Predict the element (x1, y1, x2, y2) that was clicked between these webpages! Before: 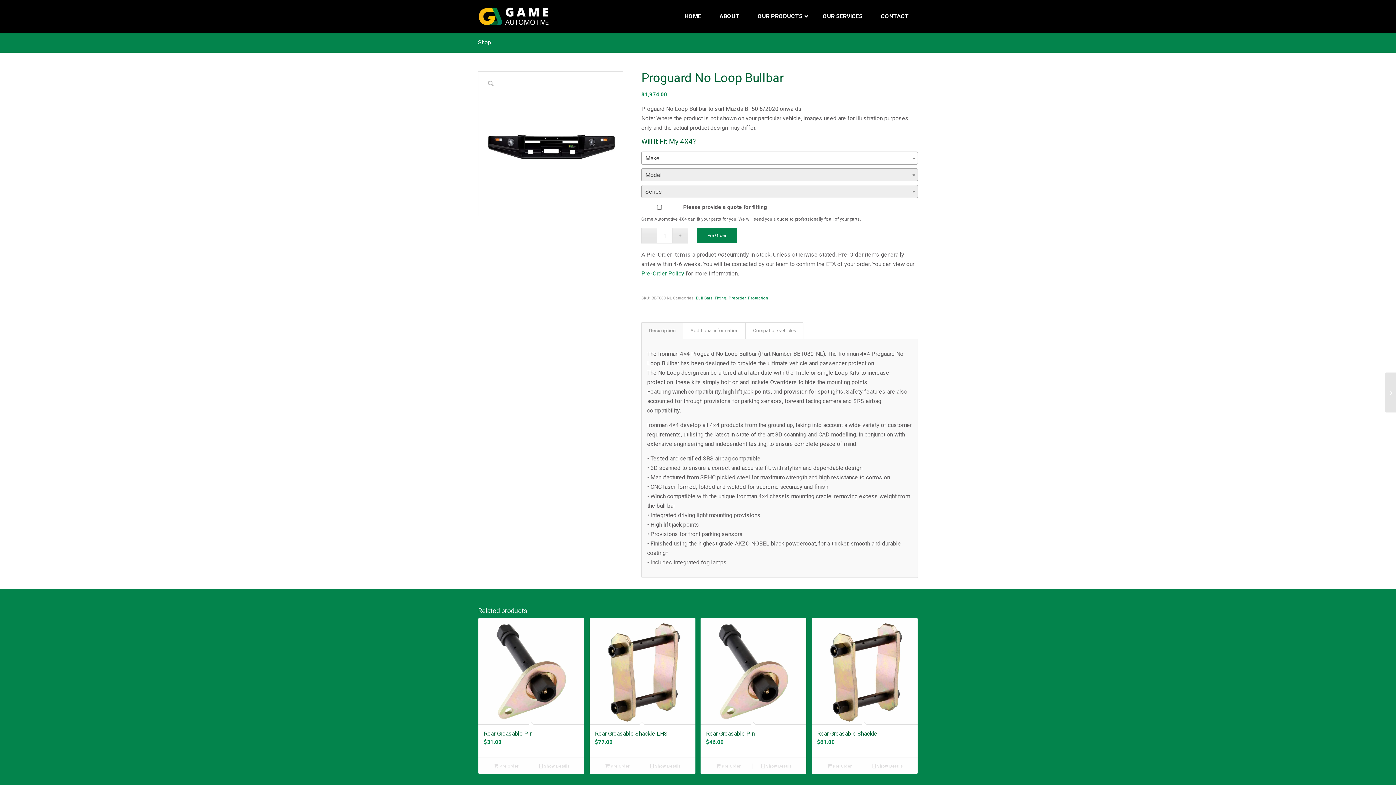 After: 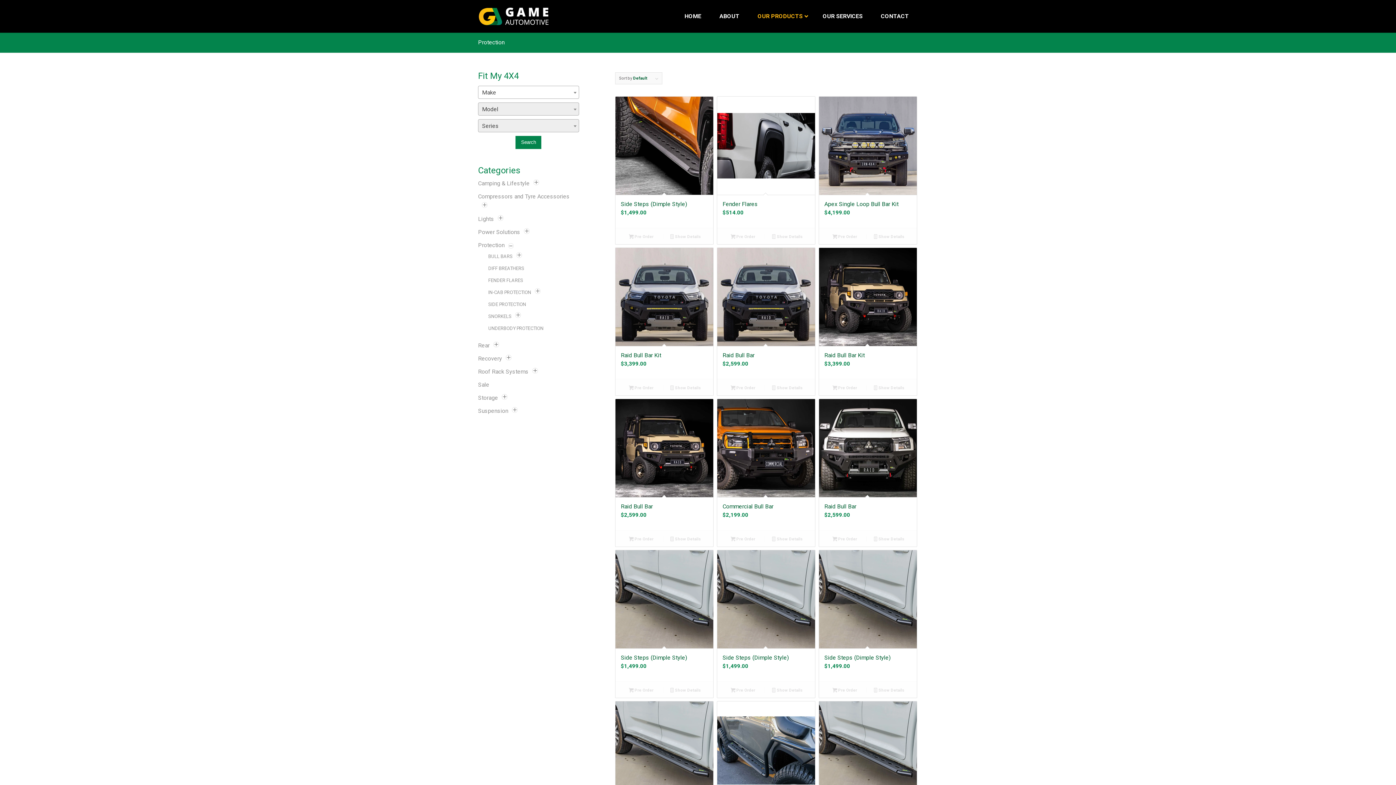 Action: bbox: (748, 295, 768, 300) label: Protection